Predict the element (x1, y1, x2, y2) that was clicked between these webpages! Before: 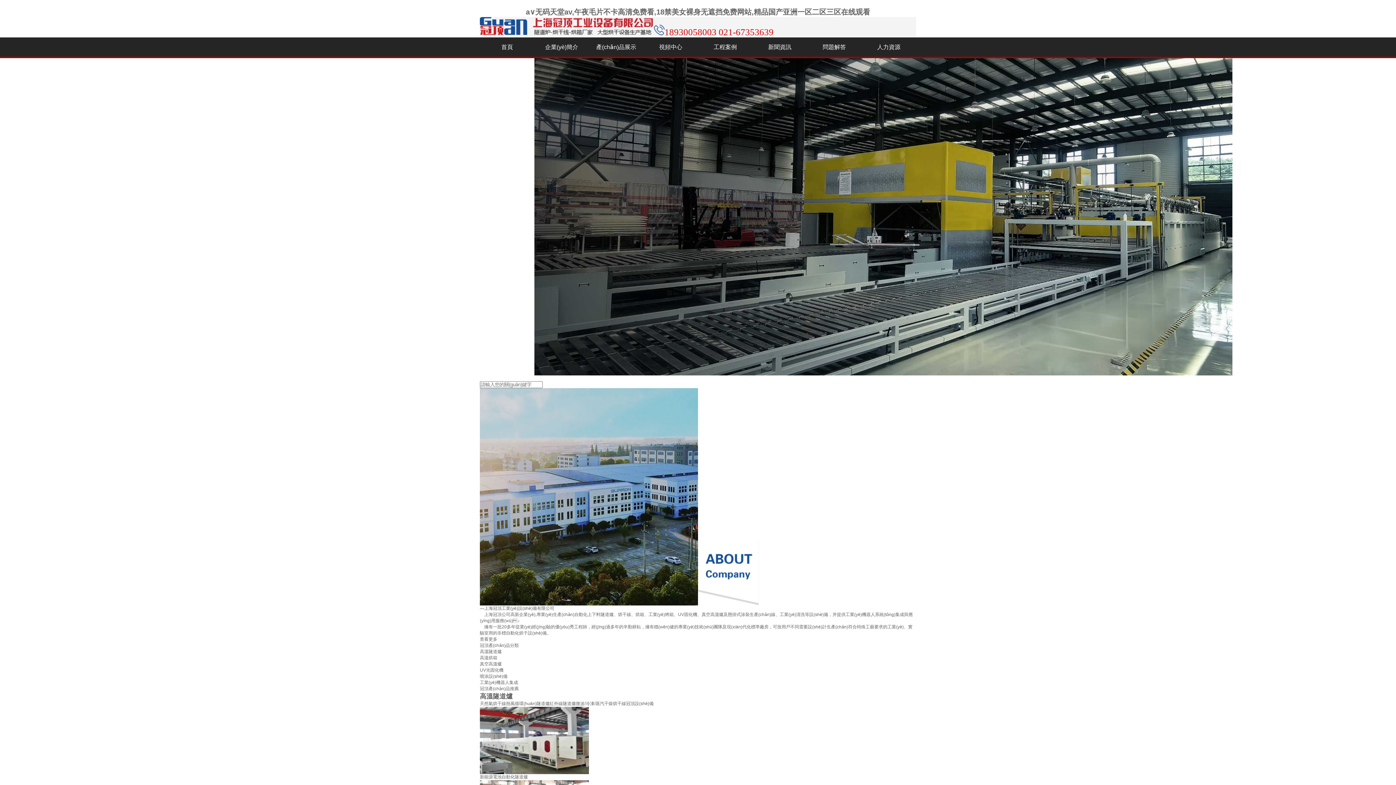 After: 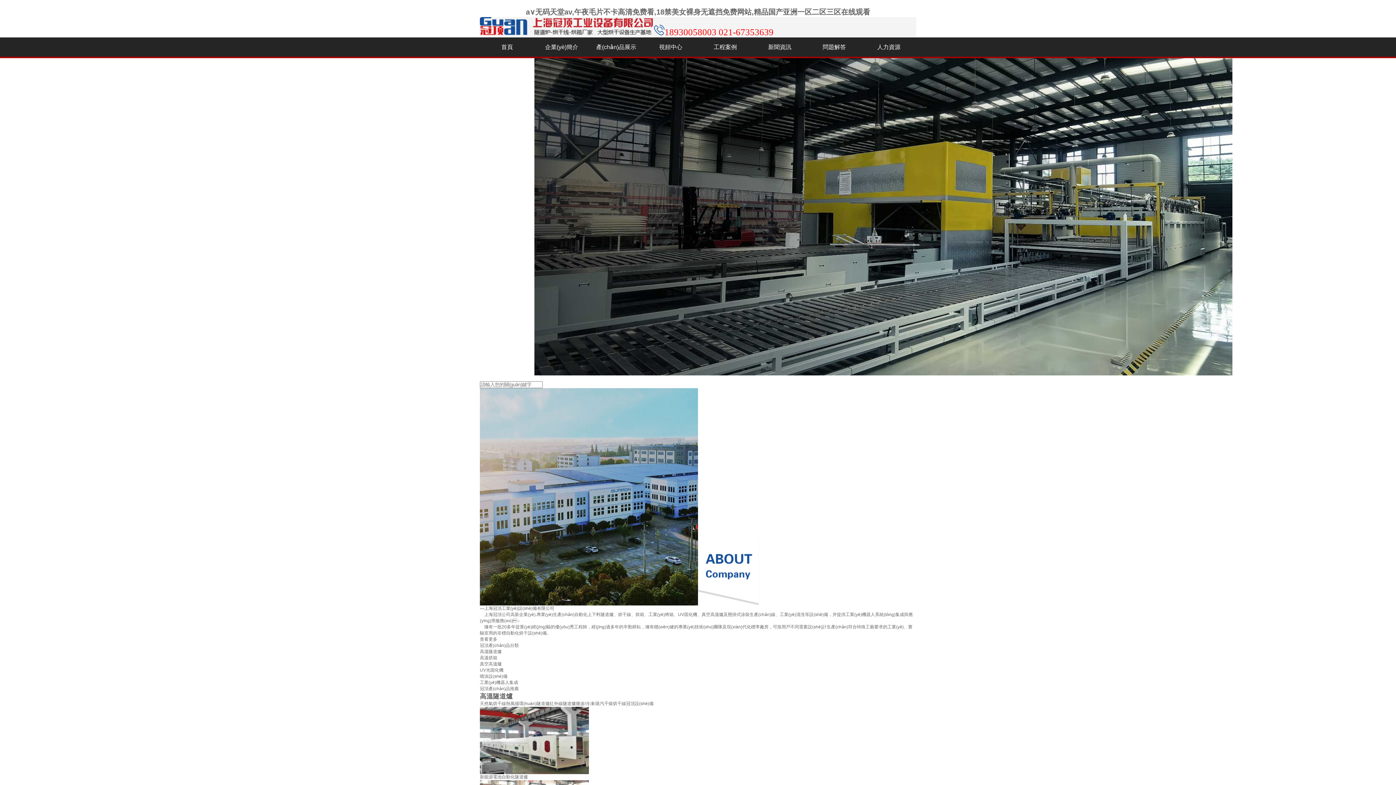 Action: bbox: (626, 701, 653, 706) label: 冠頂設(shè)備